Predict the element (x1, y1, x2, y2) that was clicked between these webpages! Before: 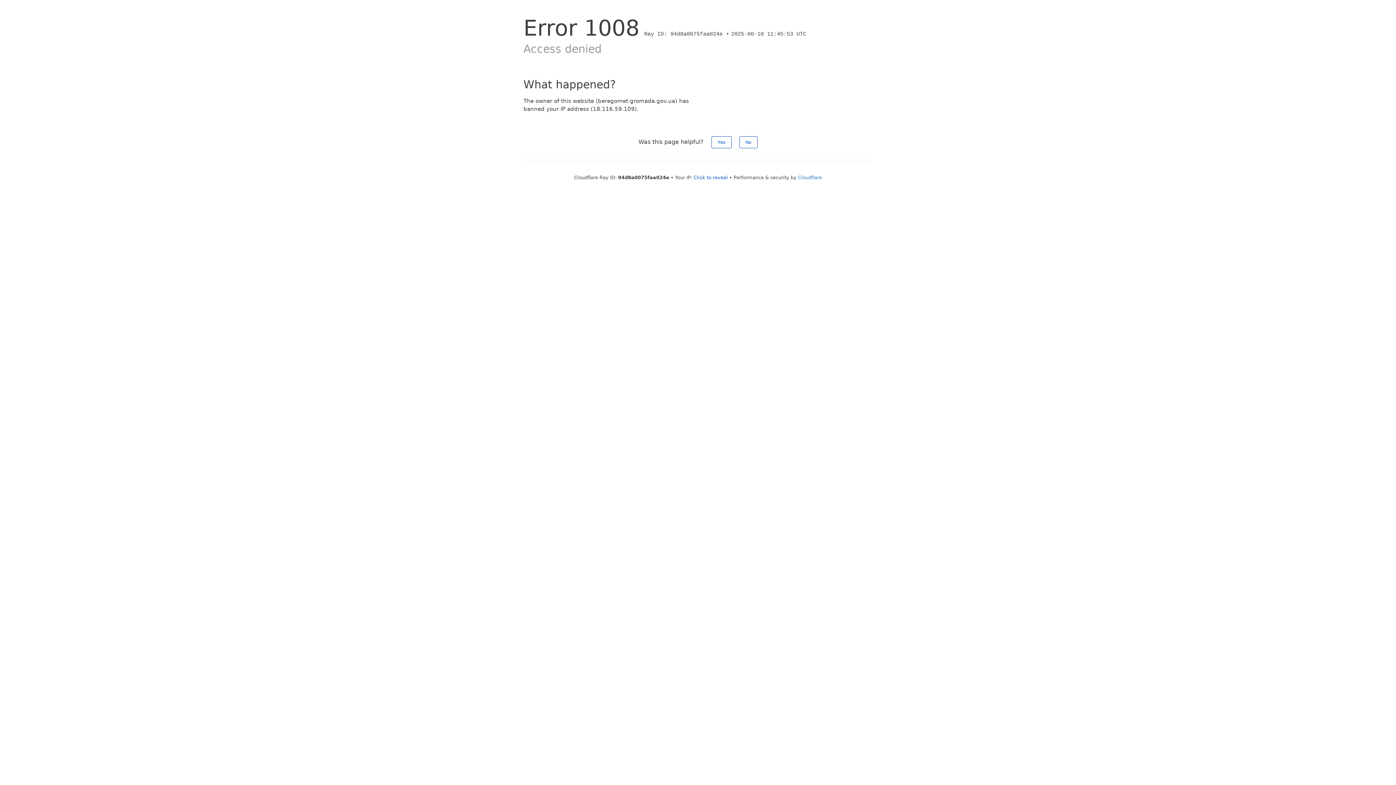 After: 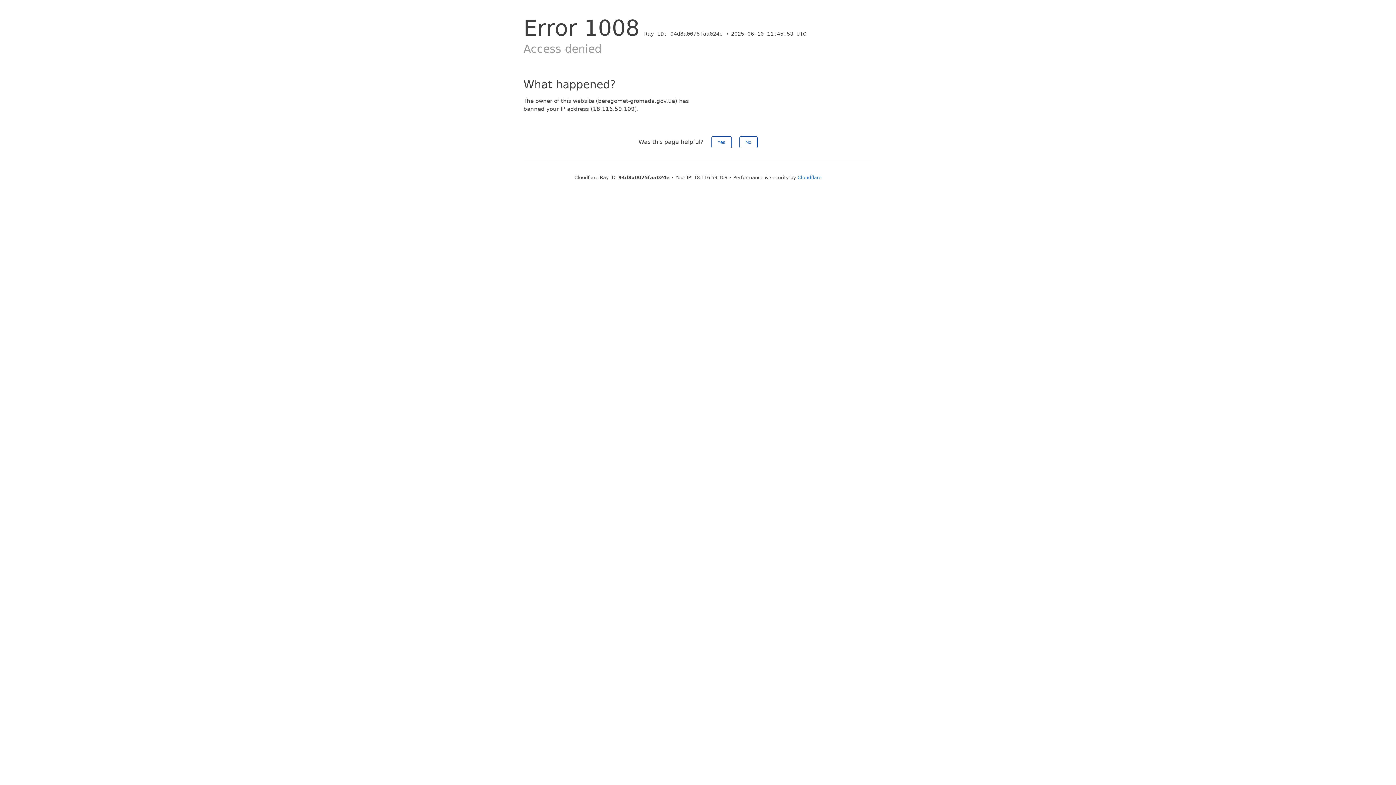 Action: label: Click to reveal bbox: (693, 174, 728, 180)